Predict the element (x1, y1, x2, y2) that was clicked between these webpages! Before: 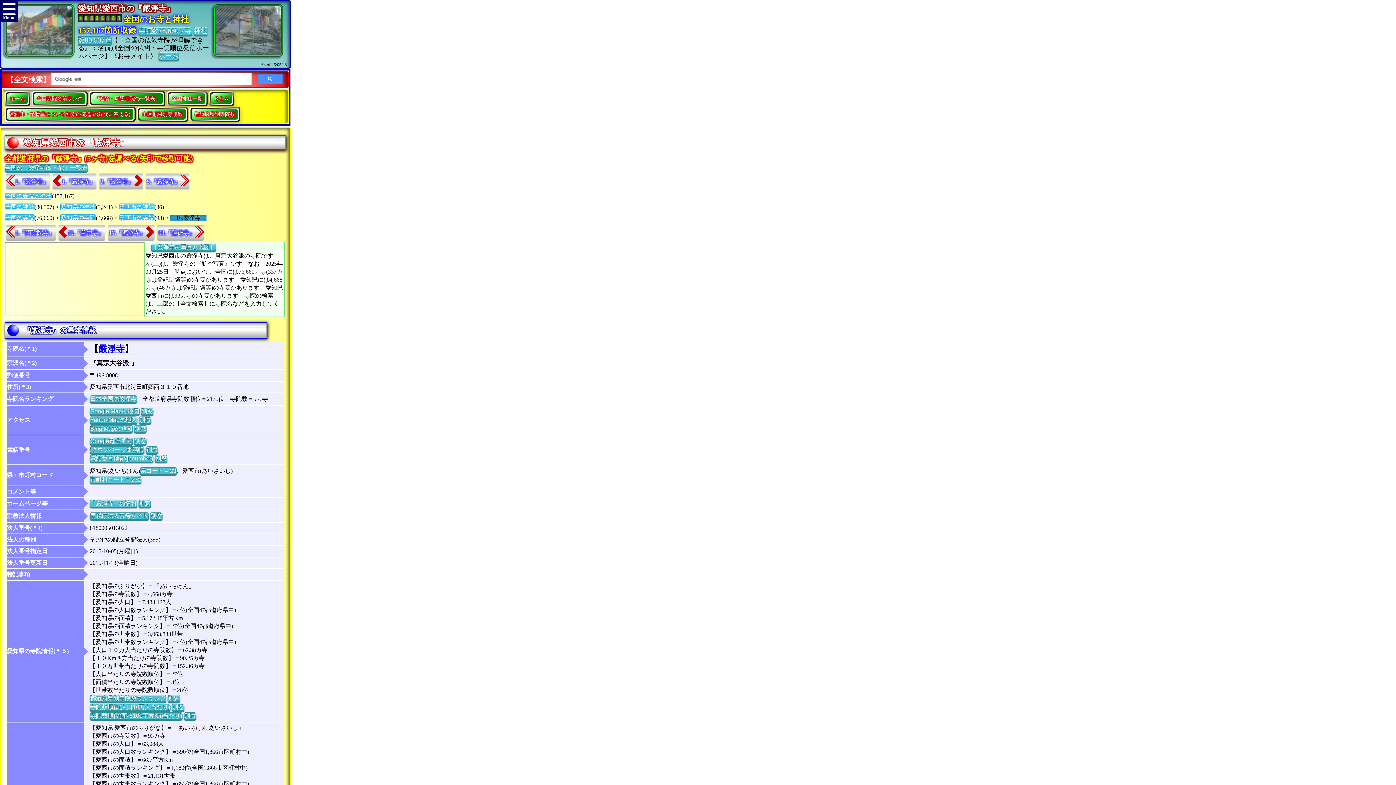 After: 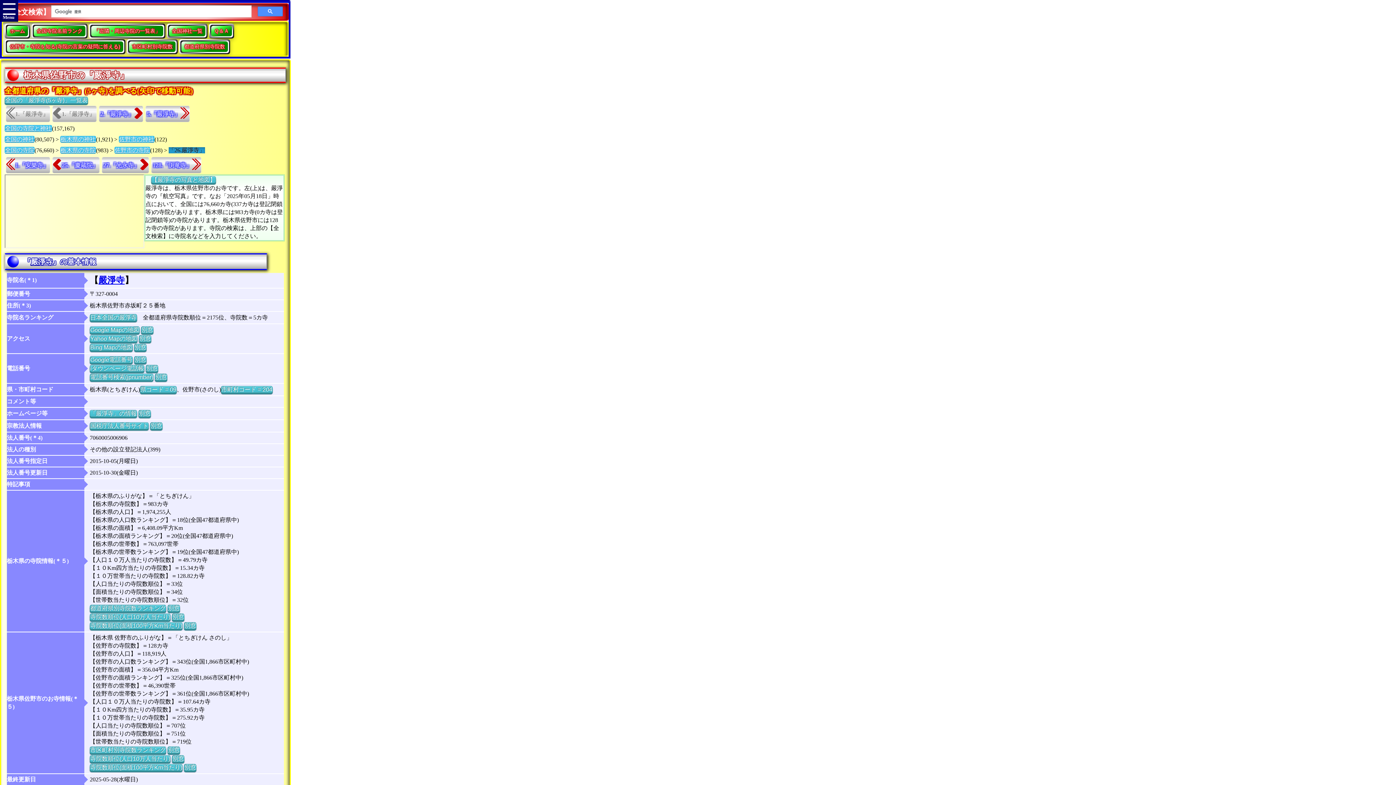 Action: bbox: (52, 173, 96, 189) label: 1.『嚴淨寺』